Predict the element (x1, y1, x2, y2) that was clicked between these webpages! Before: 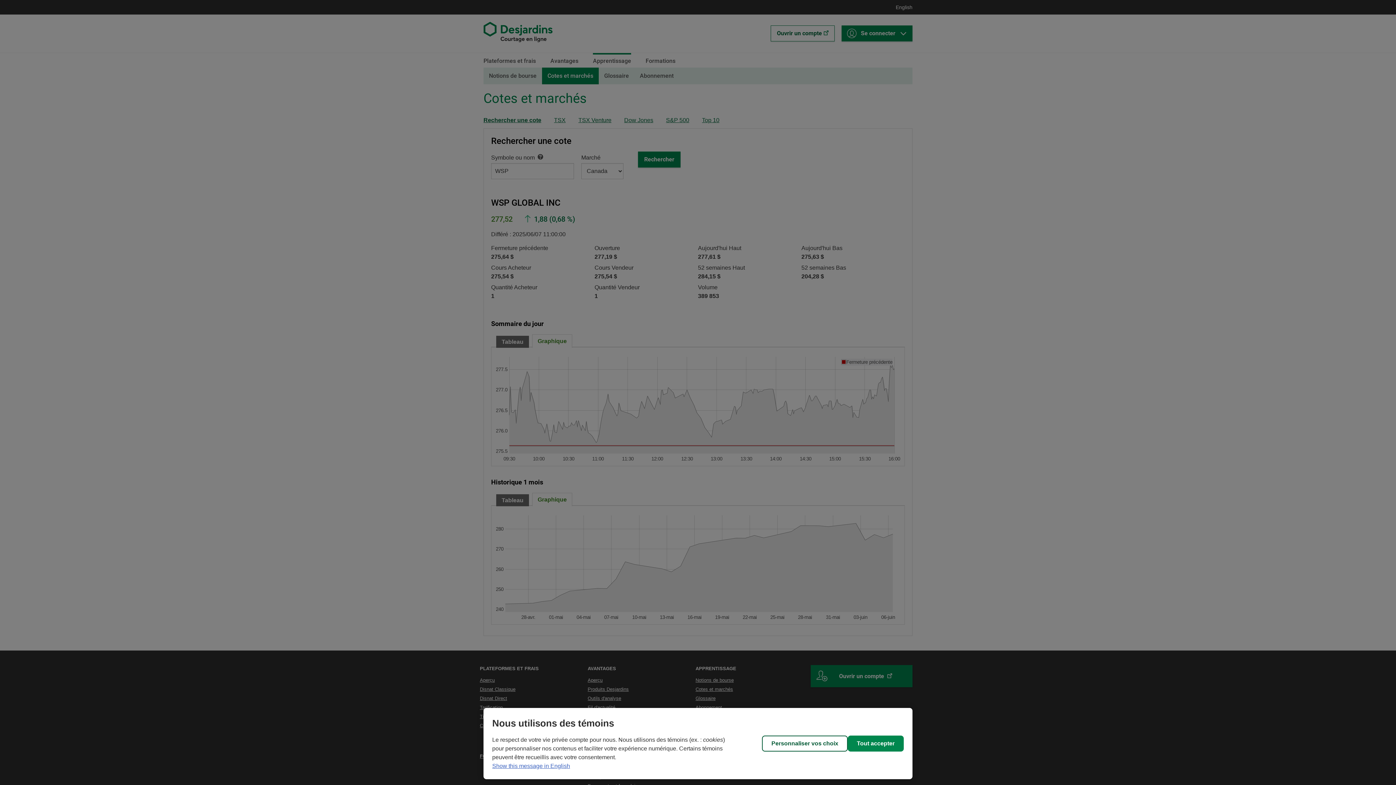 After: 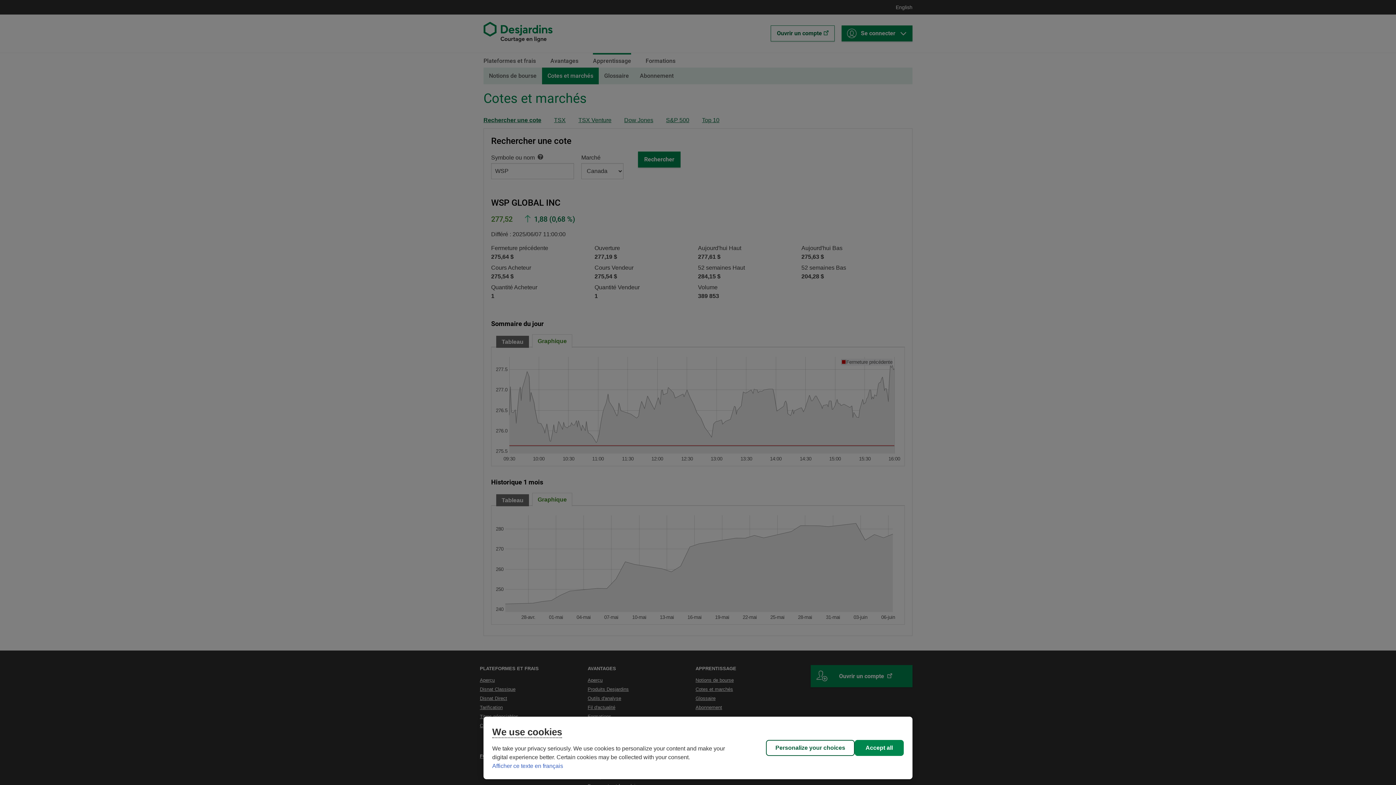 Action: label: Show this message in English bbox: (492, 763, 570, 769)